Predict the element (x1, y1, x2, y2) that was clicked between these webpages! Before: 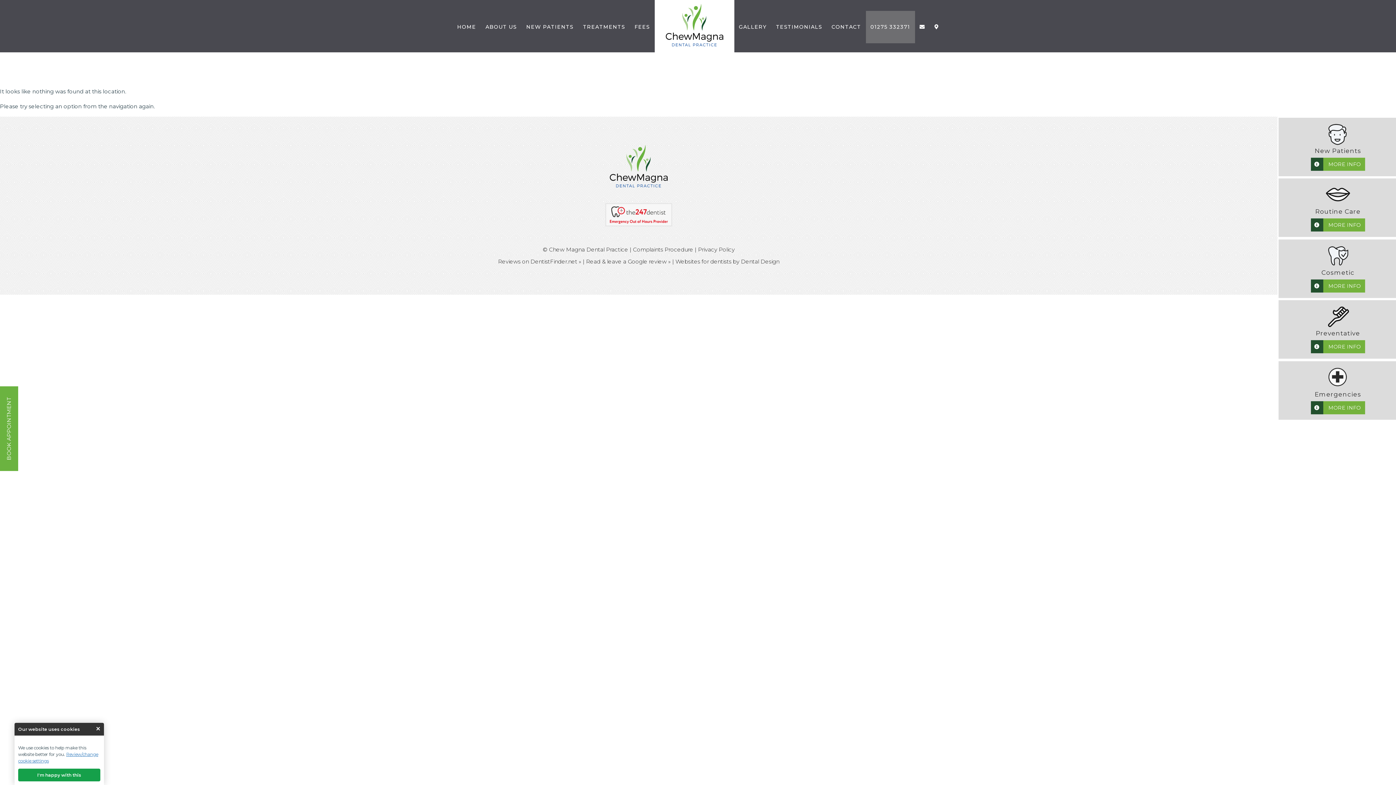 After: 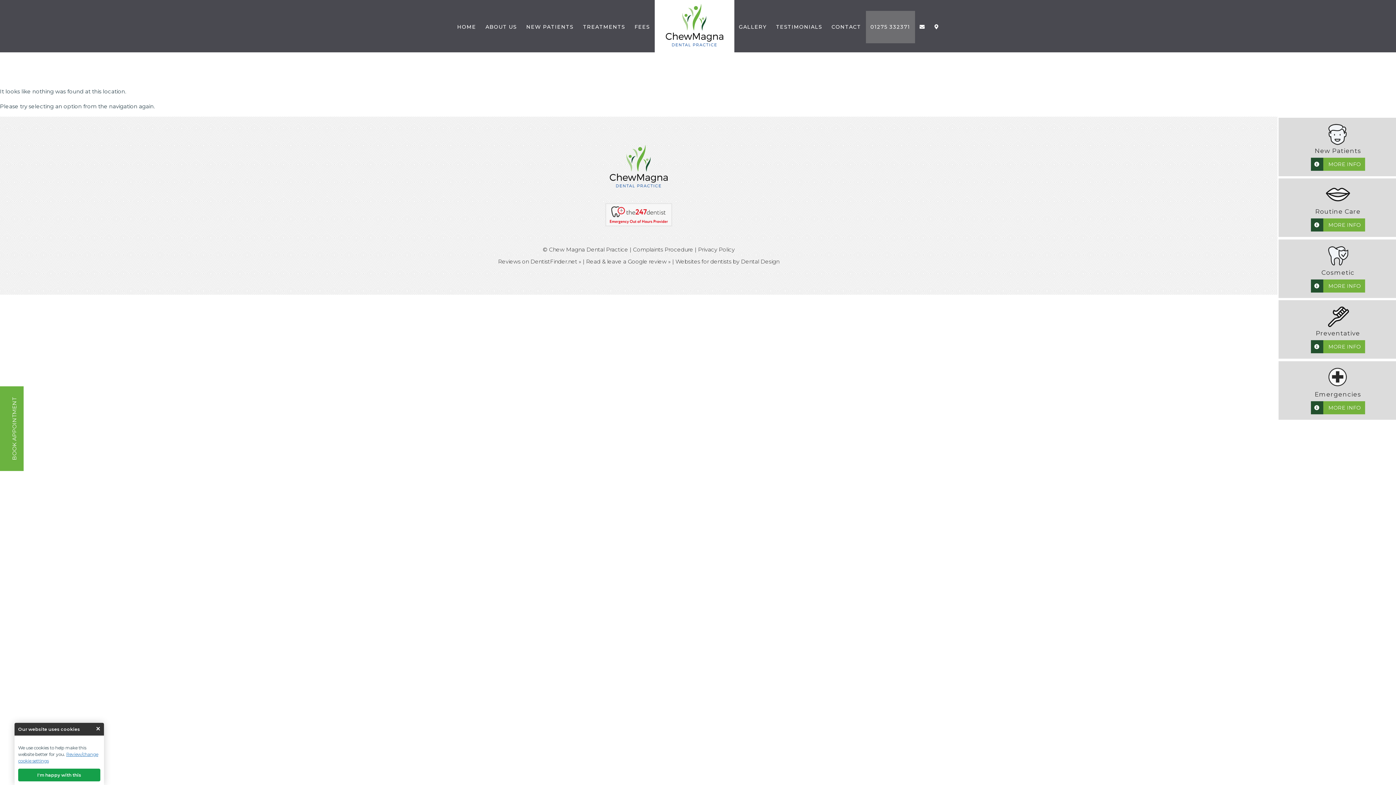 Action: bbox: (-9, 386, 18, 471) label: BOOK APPOINTMENT